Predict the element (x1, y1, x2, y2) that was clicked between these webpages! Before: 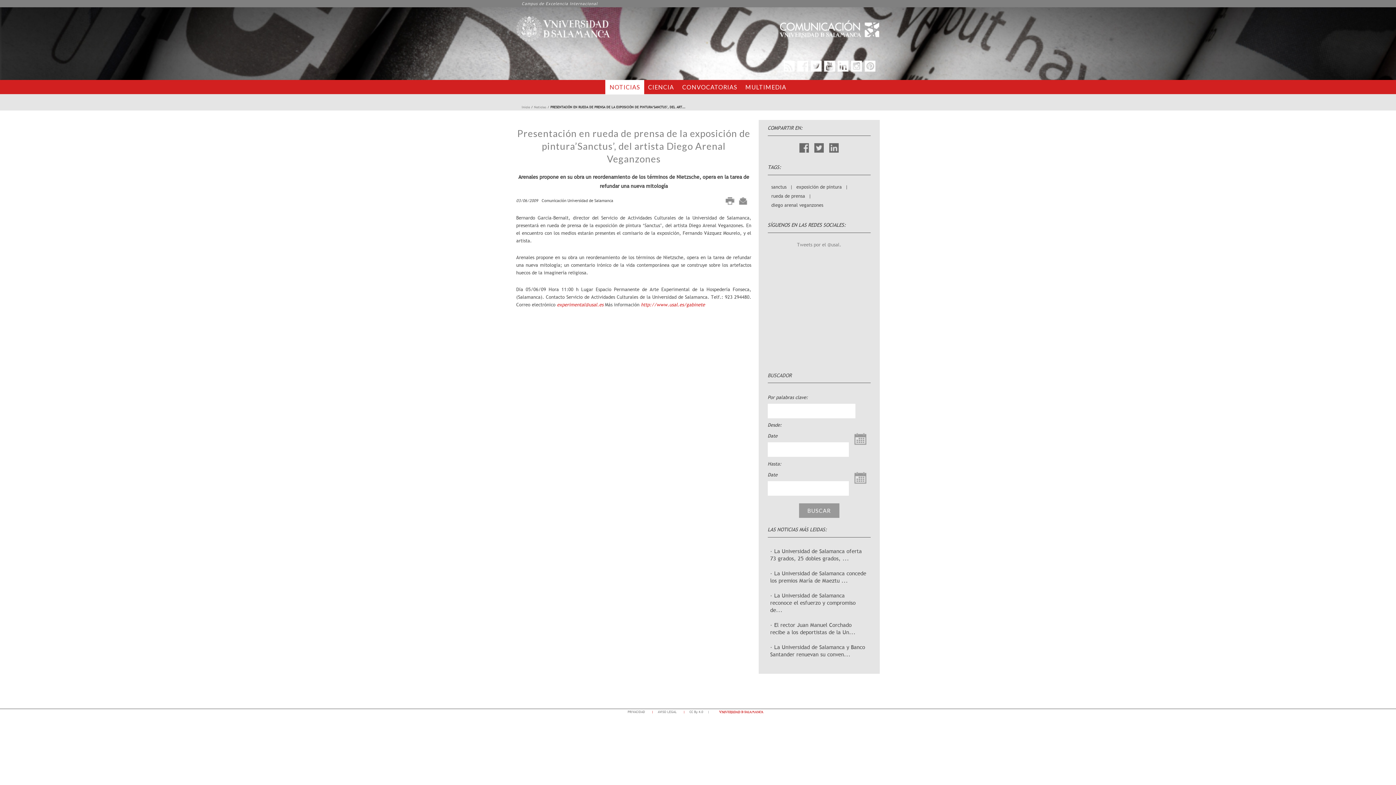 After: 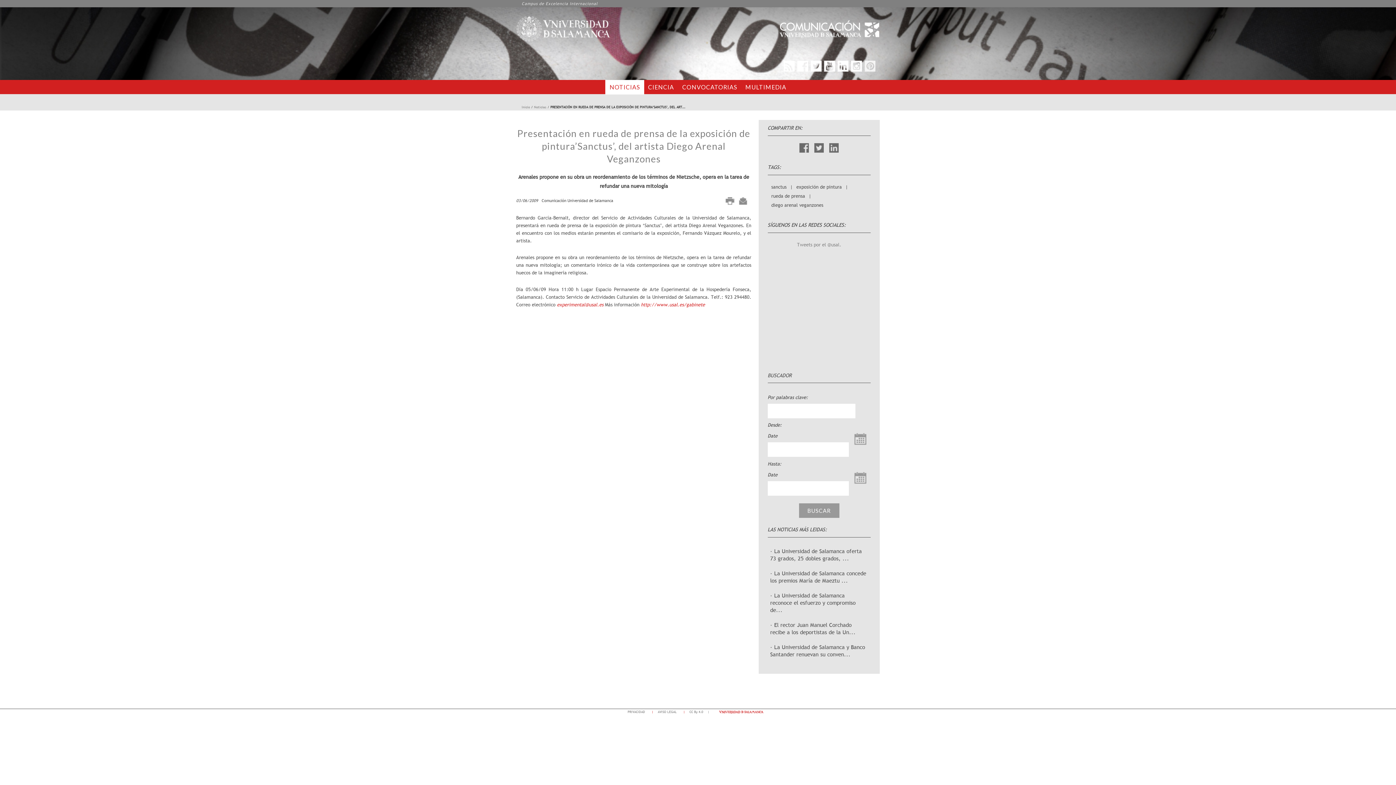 Action: bbox: (864, 60, 875, 71)